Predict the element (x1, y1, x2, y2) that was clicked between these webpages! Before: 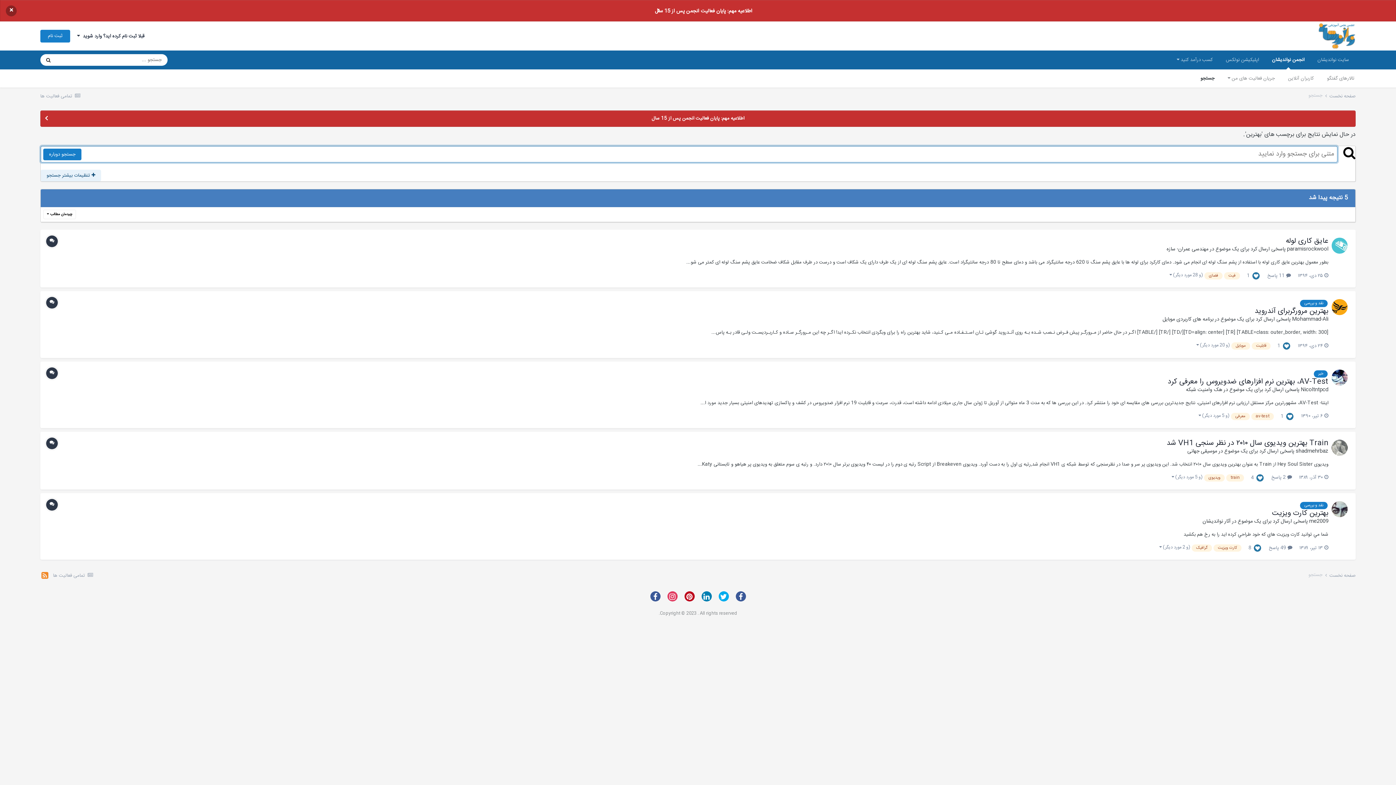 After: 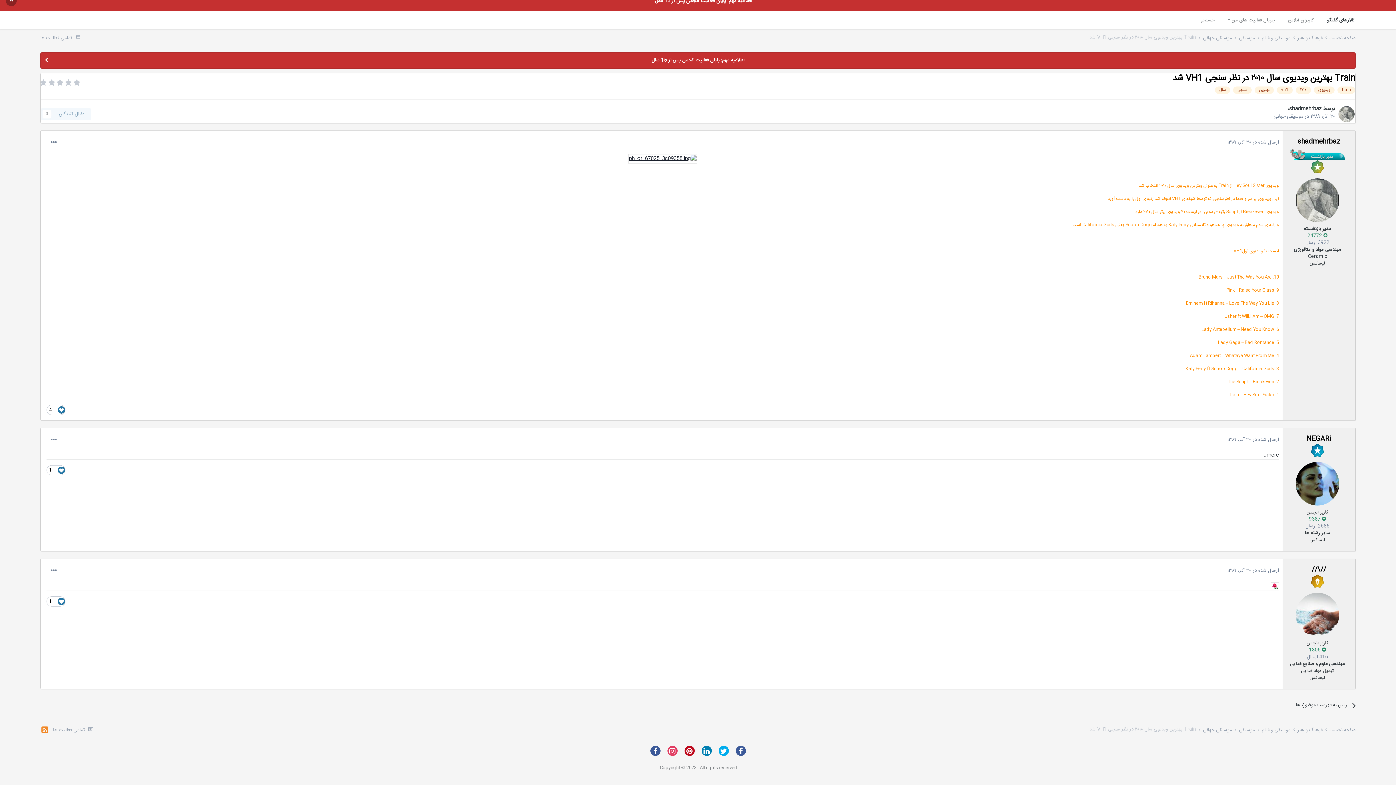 Action: label: Train بهترین ویدیوی سال ۲۰۱۰ در نظر سنجی VH1 شد bbox: (1166, 439, 1328, 447)